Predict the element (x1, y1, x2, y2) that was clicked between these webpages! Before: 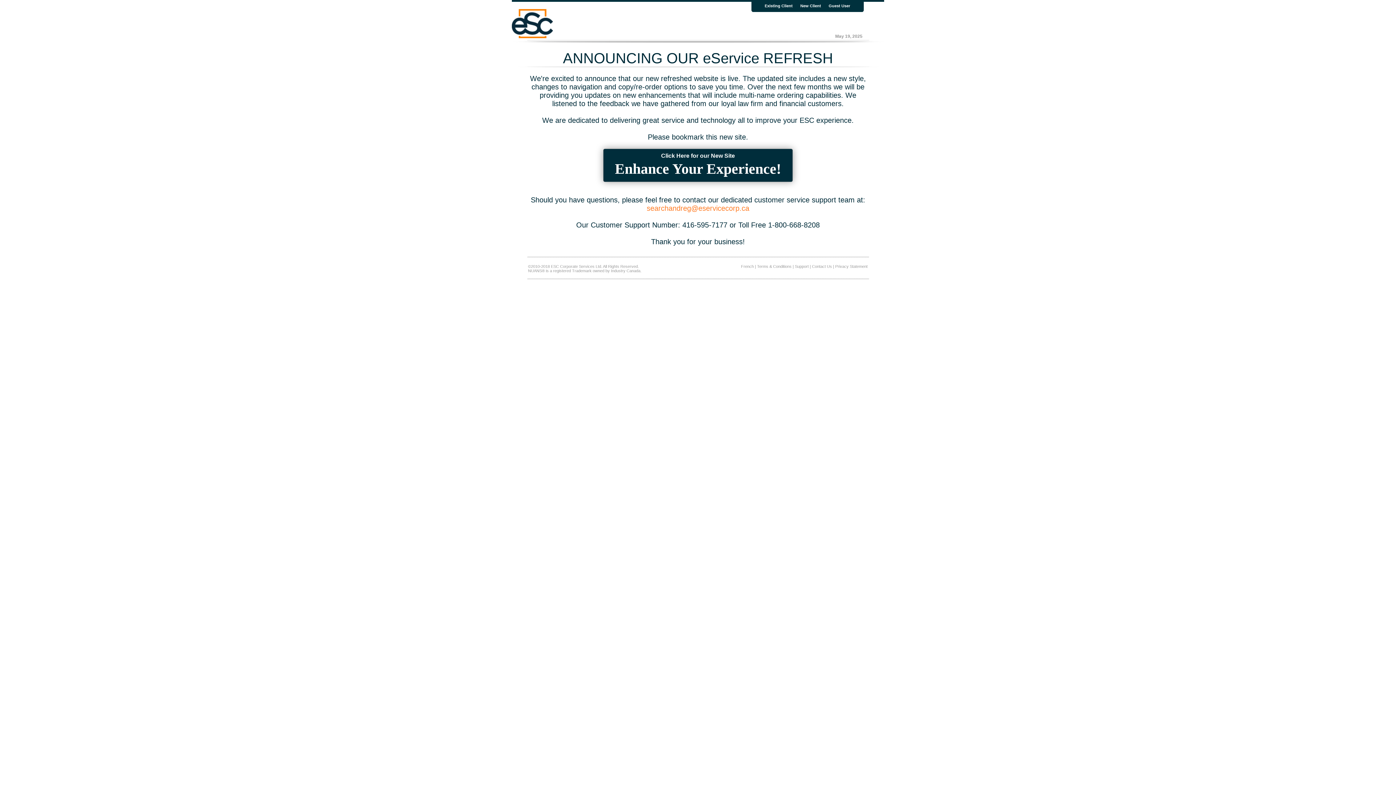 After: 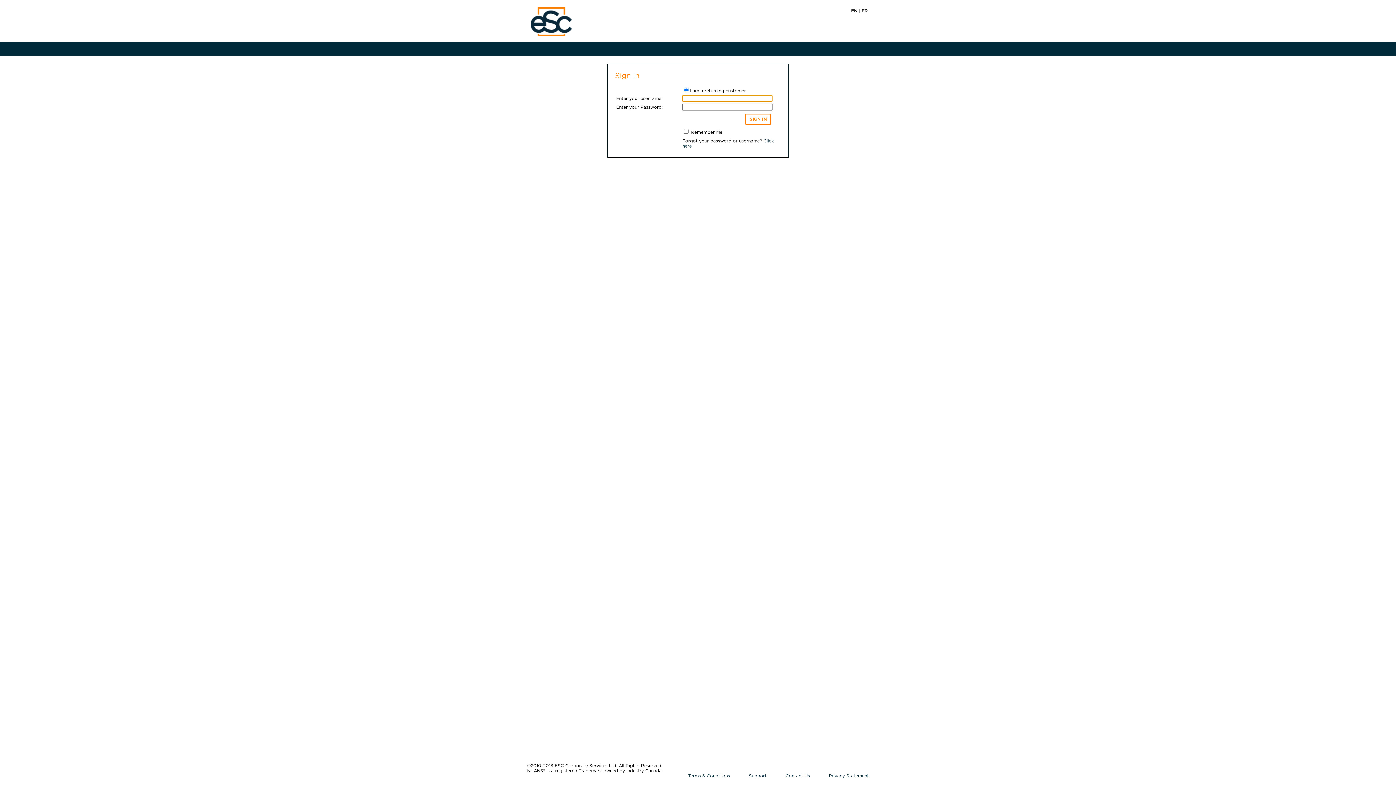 Action: label: Existing Client bbox: (764, 3, 792, 8)